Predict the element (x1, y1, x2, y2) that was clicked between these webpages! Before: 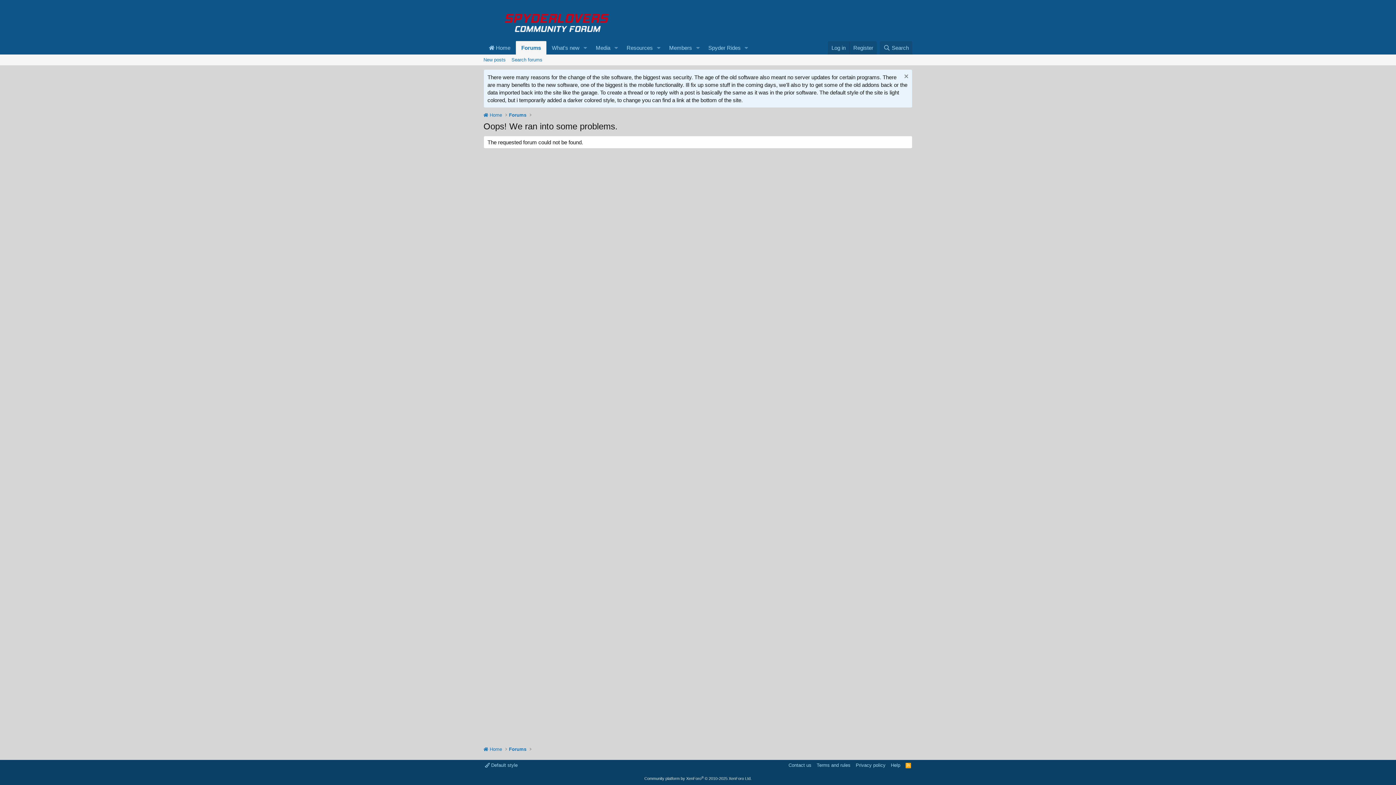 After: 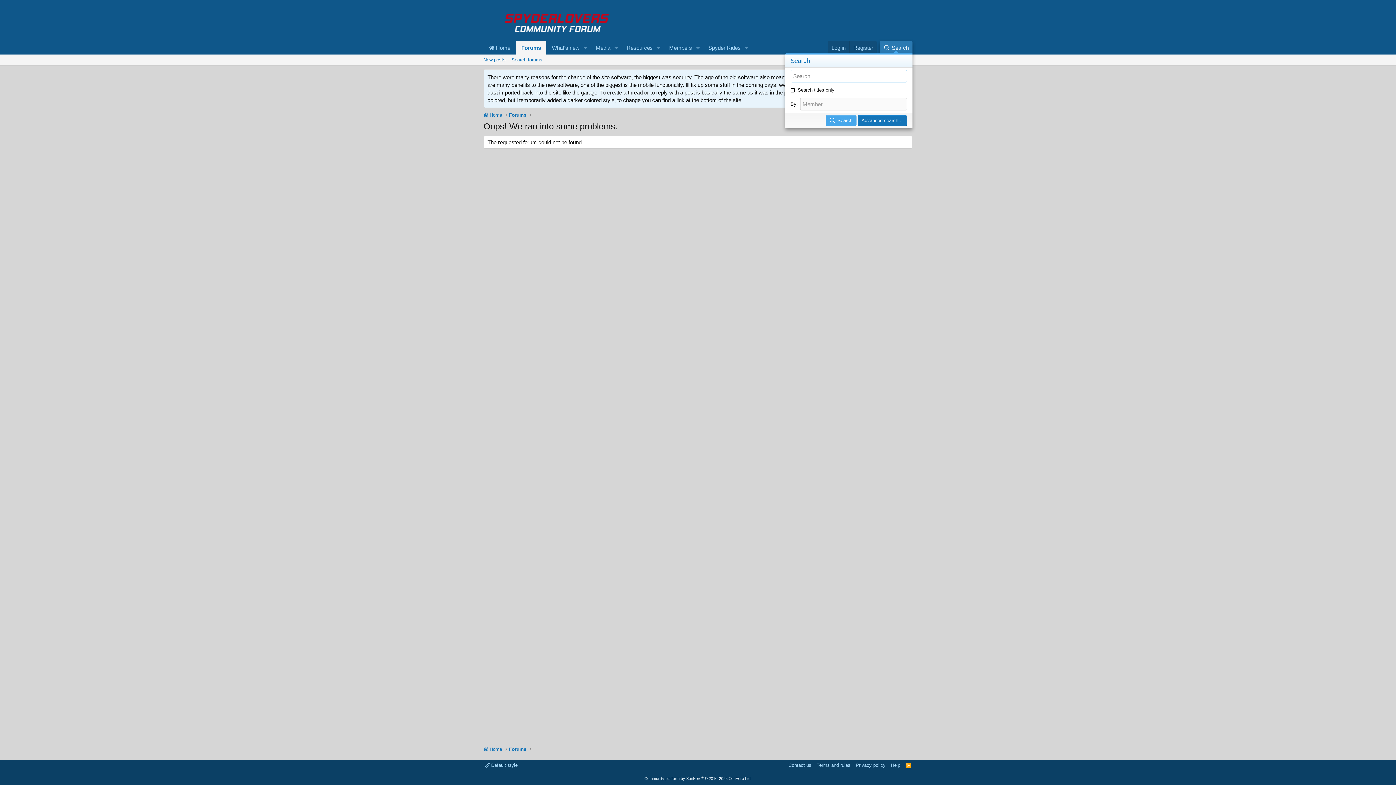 Action: label: Search bbox: (879, 41, 912, 54)